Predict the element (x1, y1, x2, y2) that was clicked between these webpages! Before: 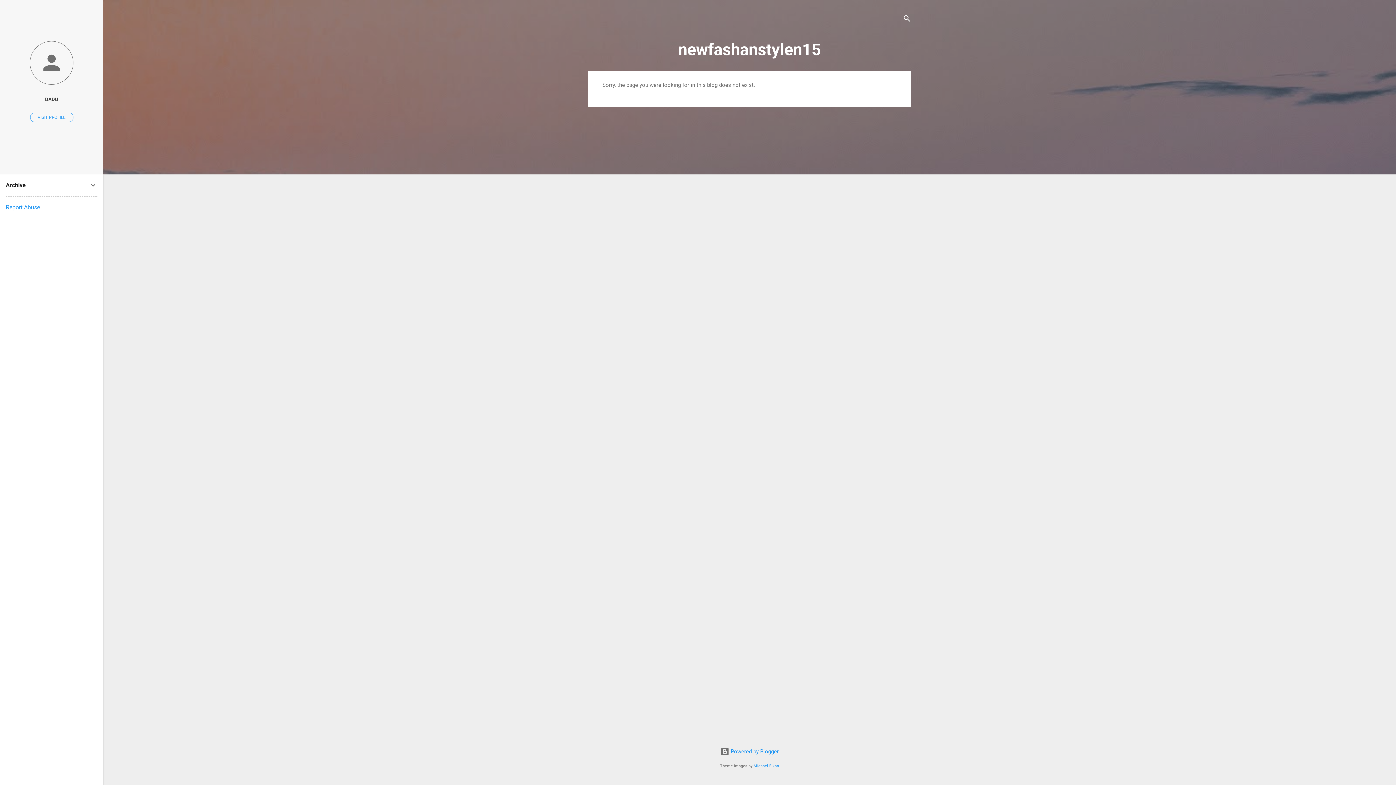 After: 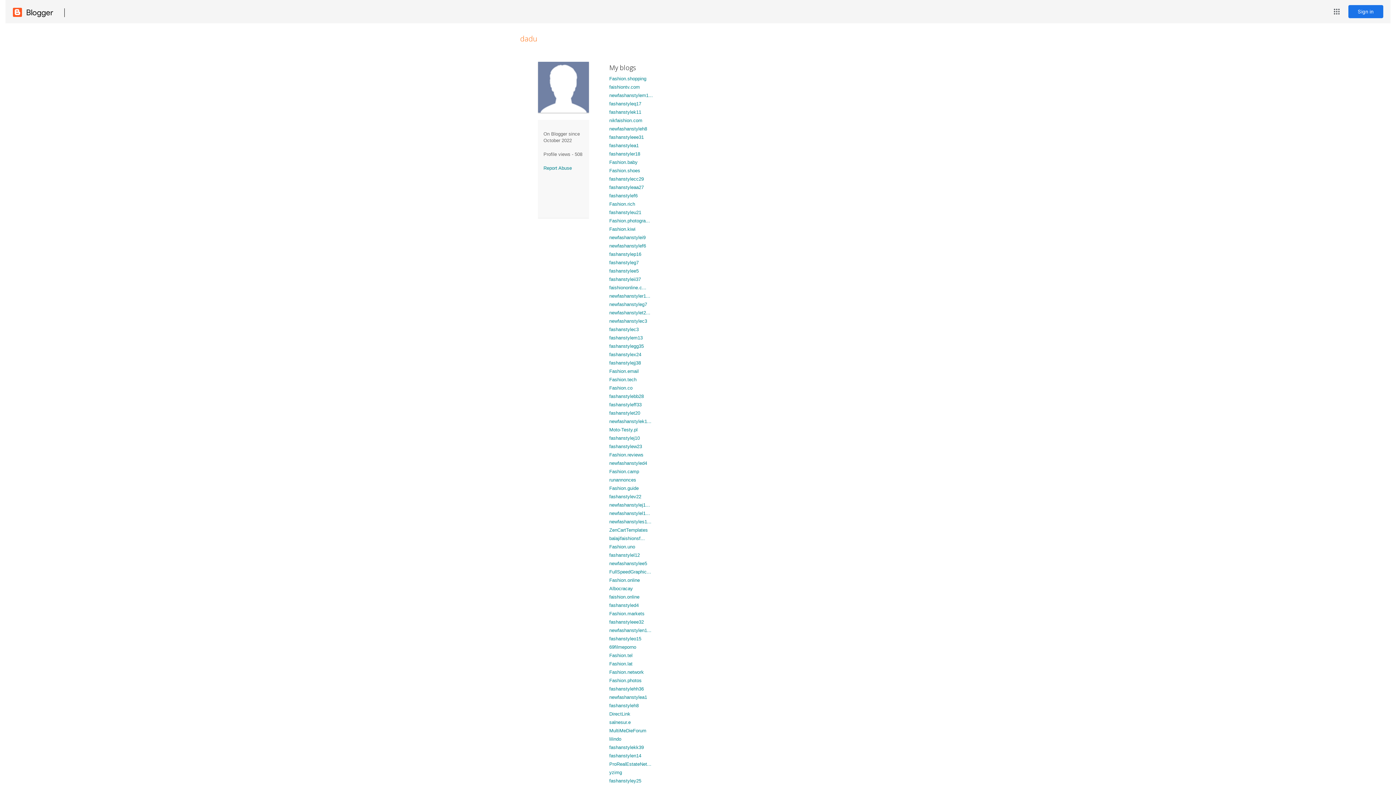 Action: bbox: (0, 40, 103, 86)